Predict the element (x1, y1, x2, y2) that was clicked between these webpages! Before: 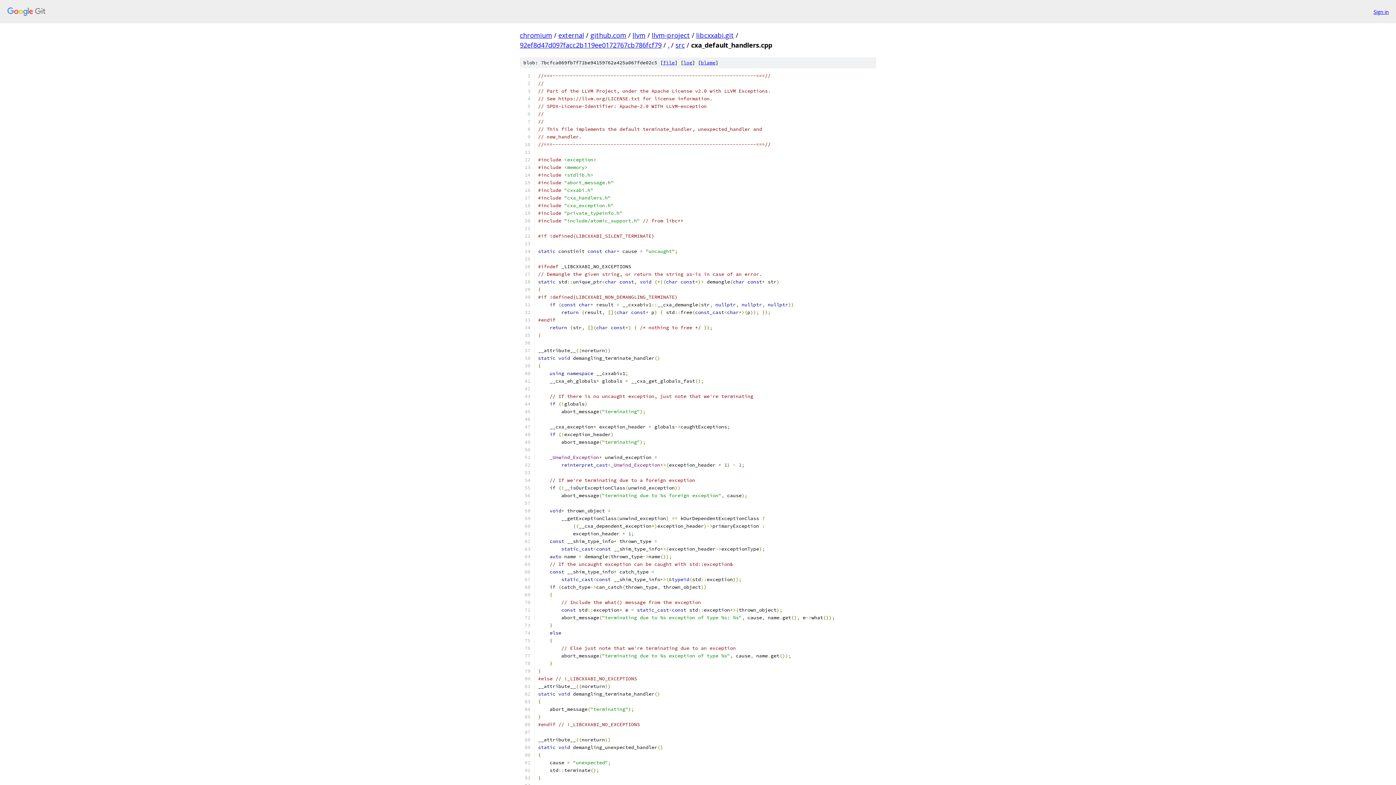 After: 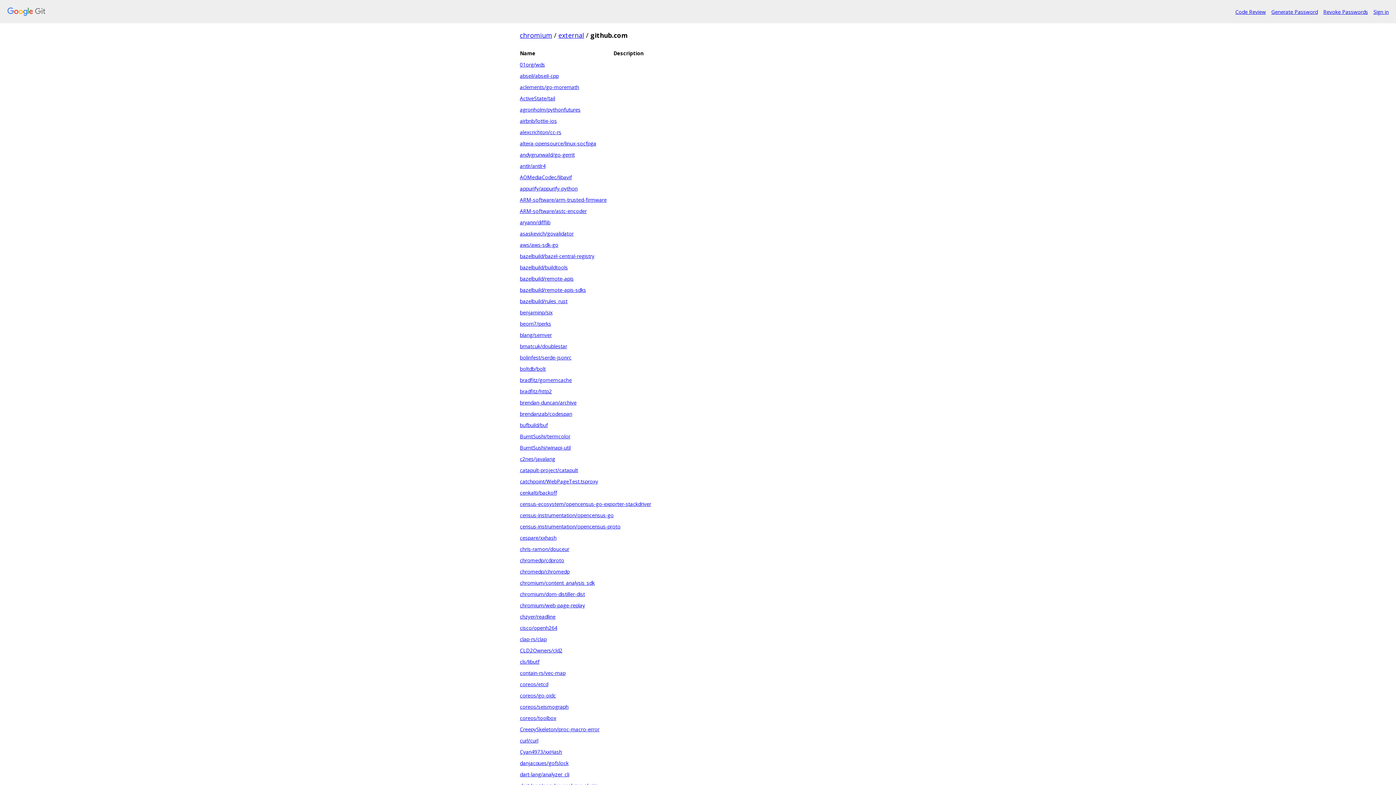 Action: bbox: (590, 30, 626, 39) label: github.com